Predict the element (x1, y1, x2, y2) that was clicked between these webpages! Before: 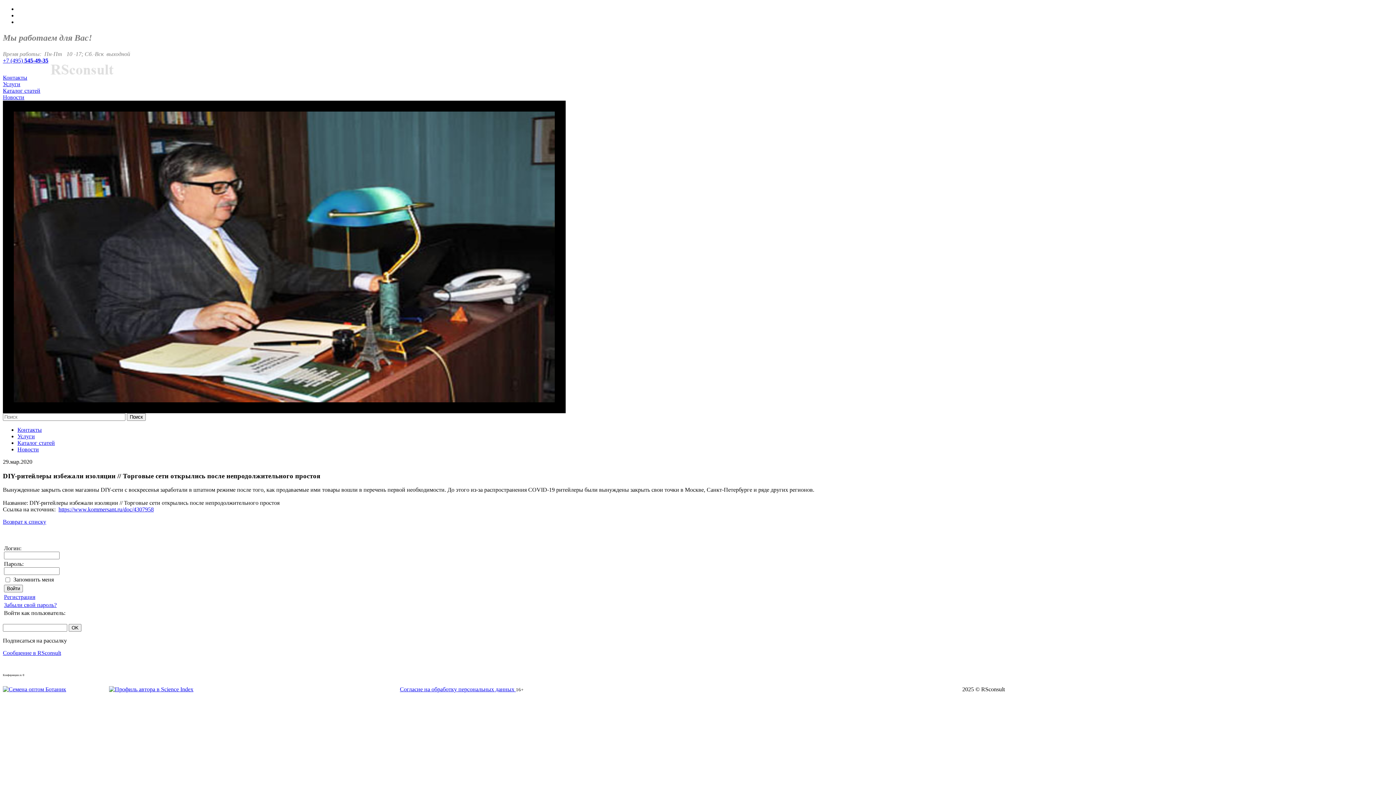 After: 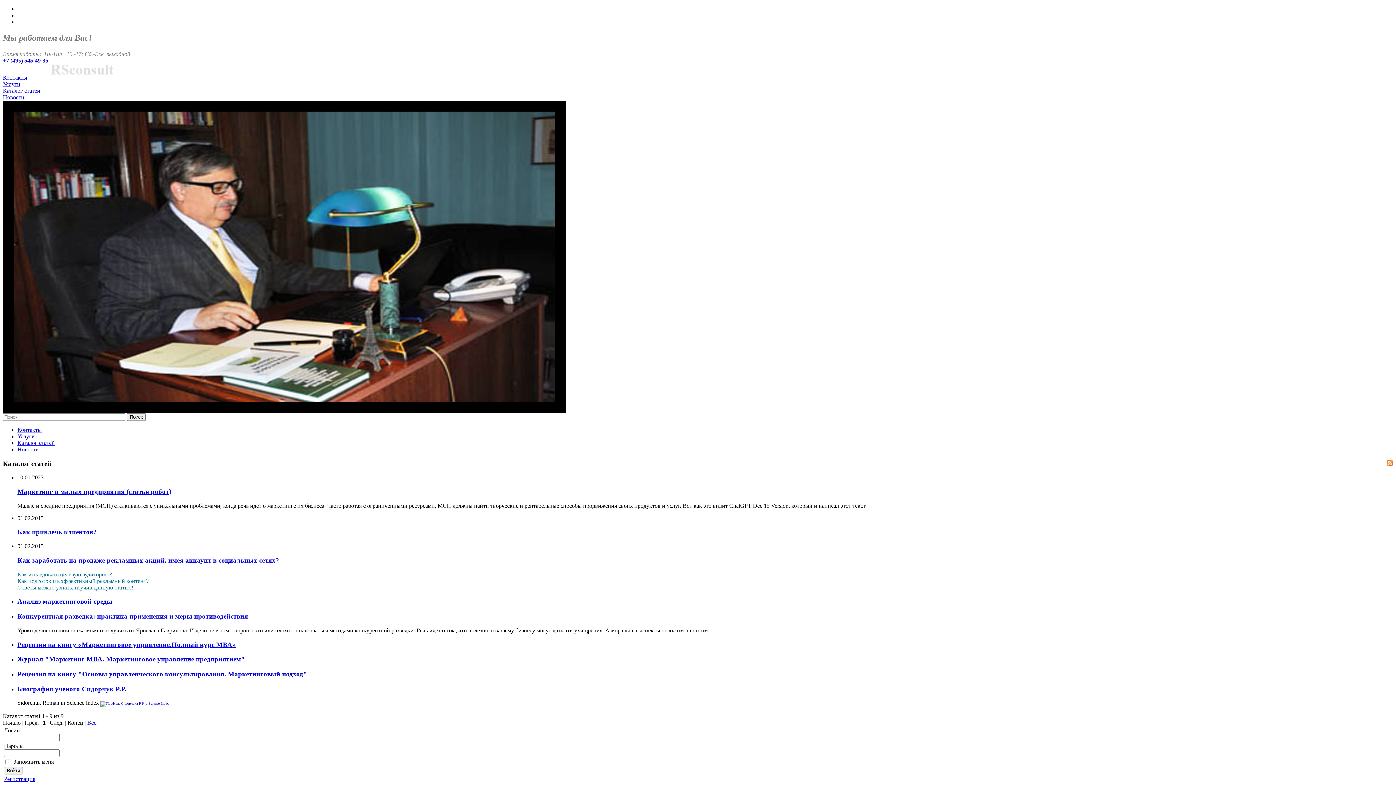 Action: bbox: (17, 439, 54, 446) label: Каталог статей